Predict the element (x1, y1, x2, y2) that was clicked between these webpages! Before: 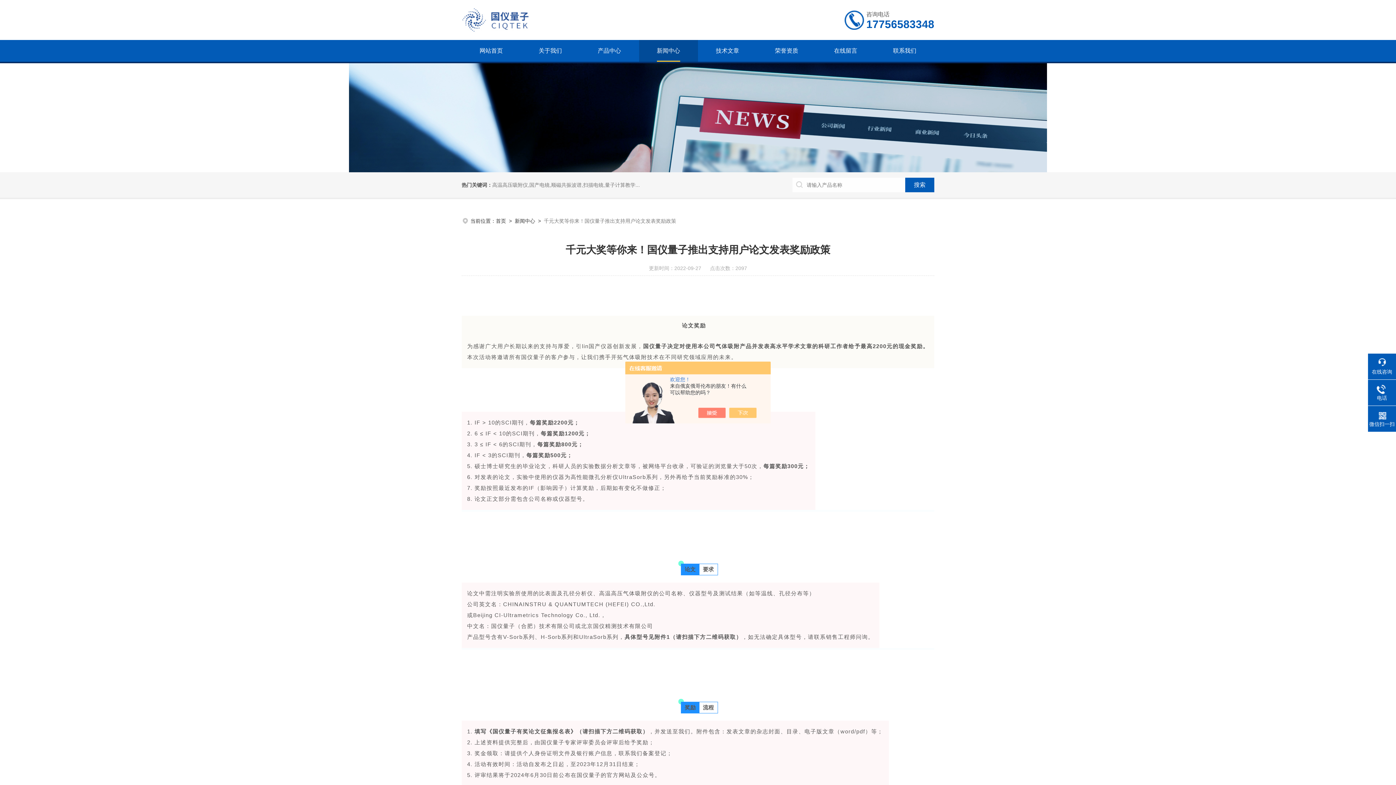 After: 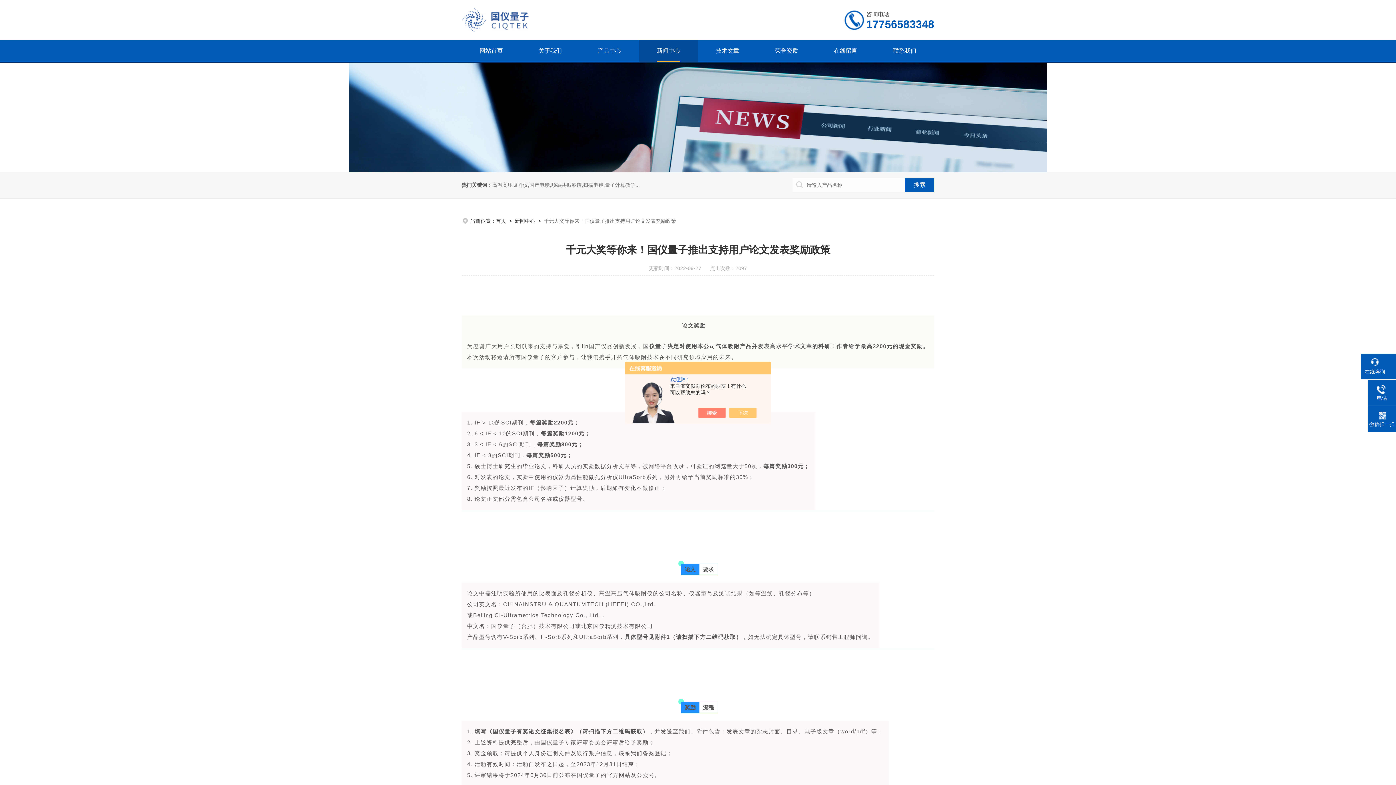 Action: bbox: (1368, 358, 1396, 375) label: 在线咨询